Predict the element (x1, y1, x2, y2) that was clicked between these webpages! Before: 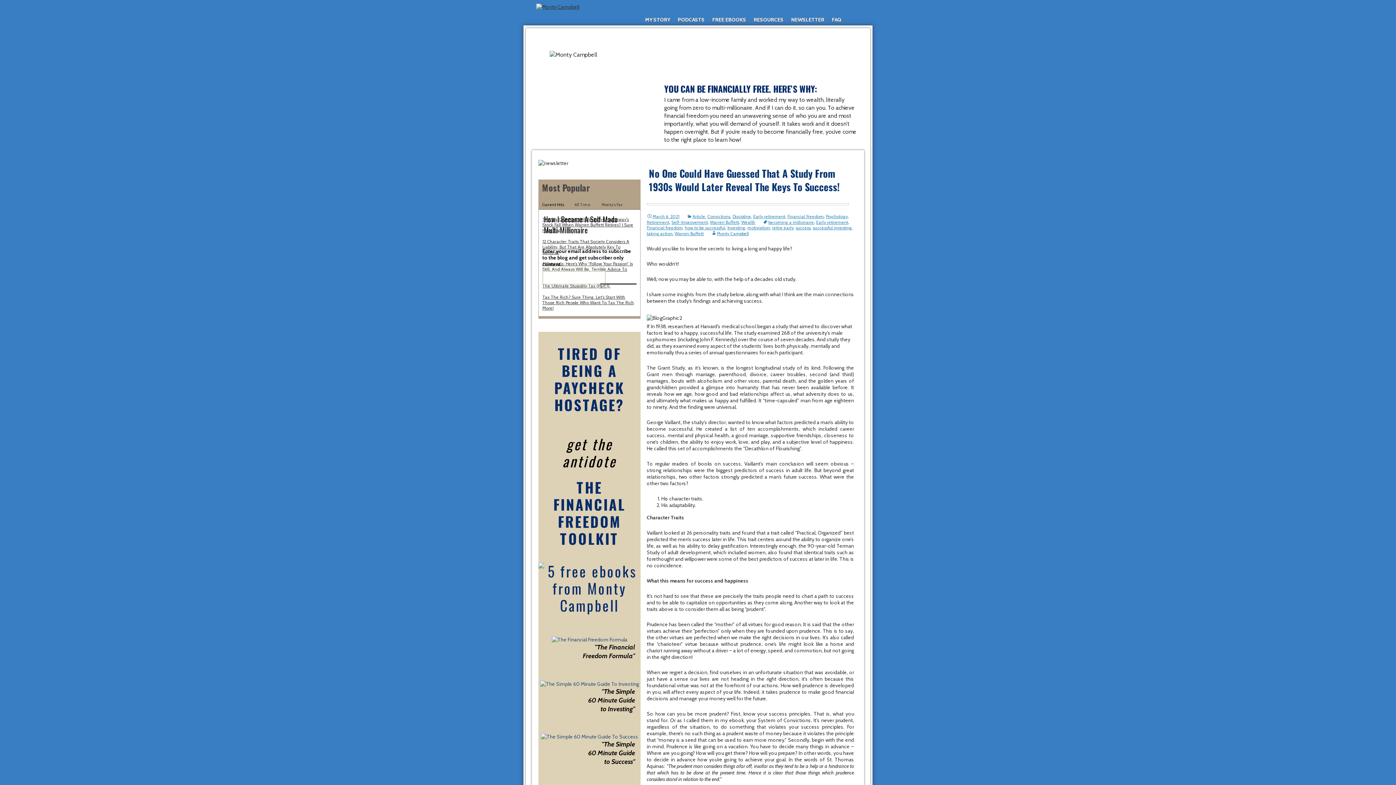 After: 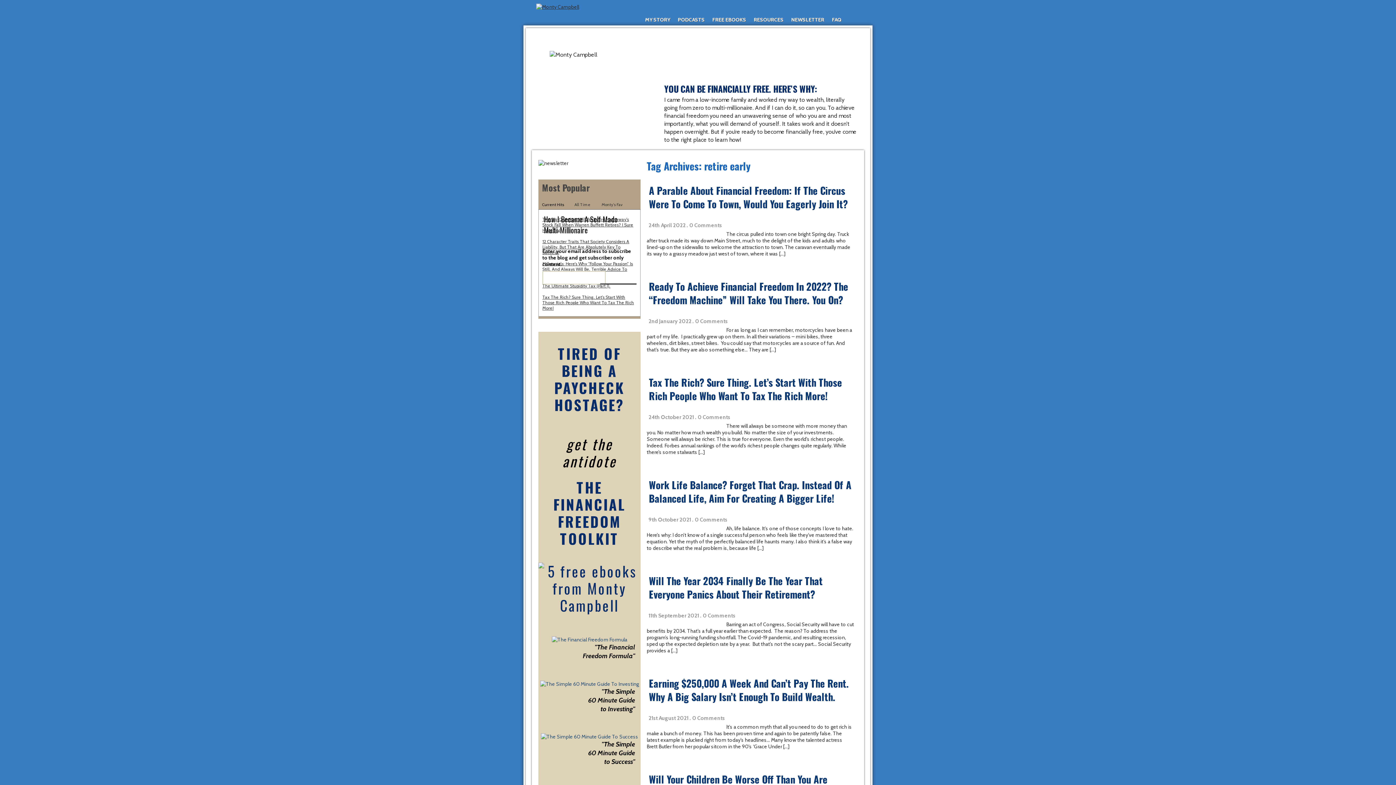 Action: label: retire early bbox: (772, 225, 793, 230)